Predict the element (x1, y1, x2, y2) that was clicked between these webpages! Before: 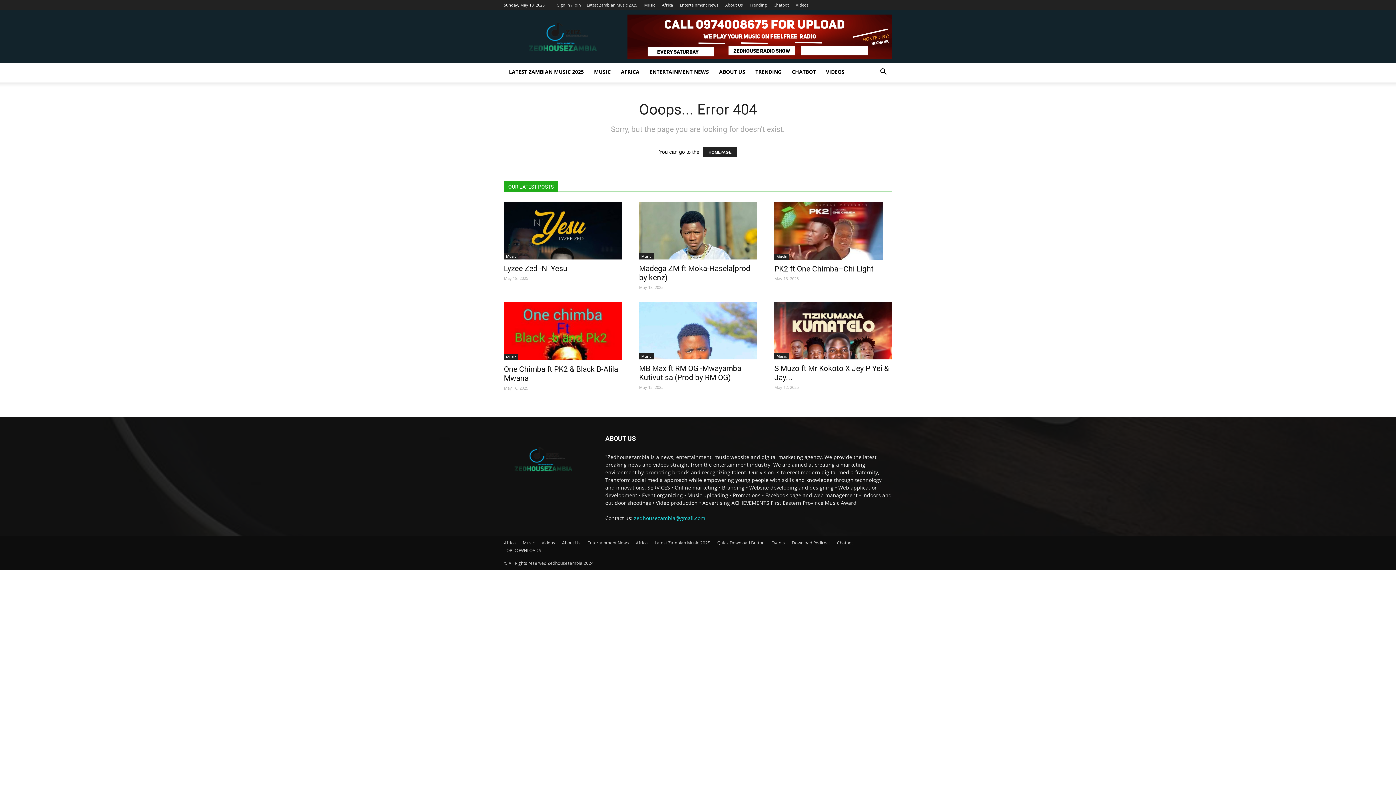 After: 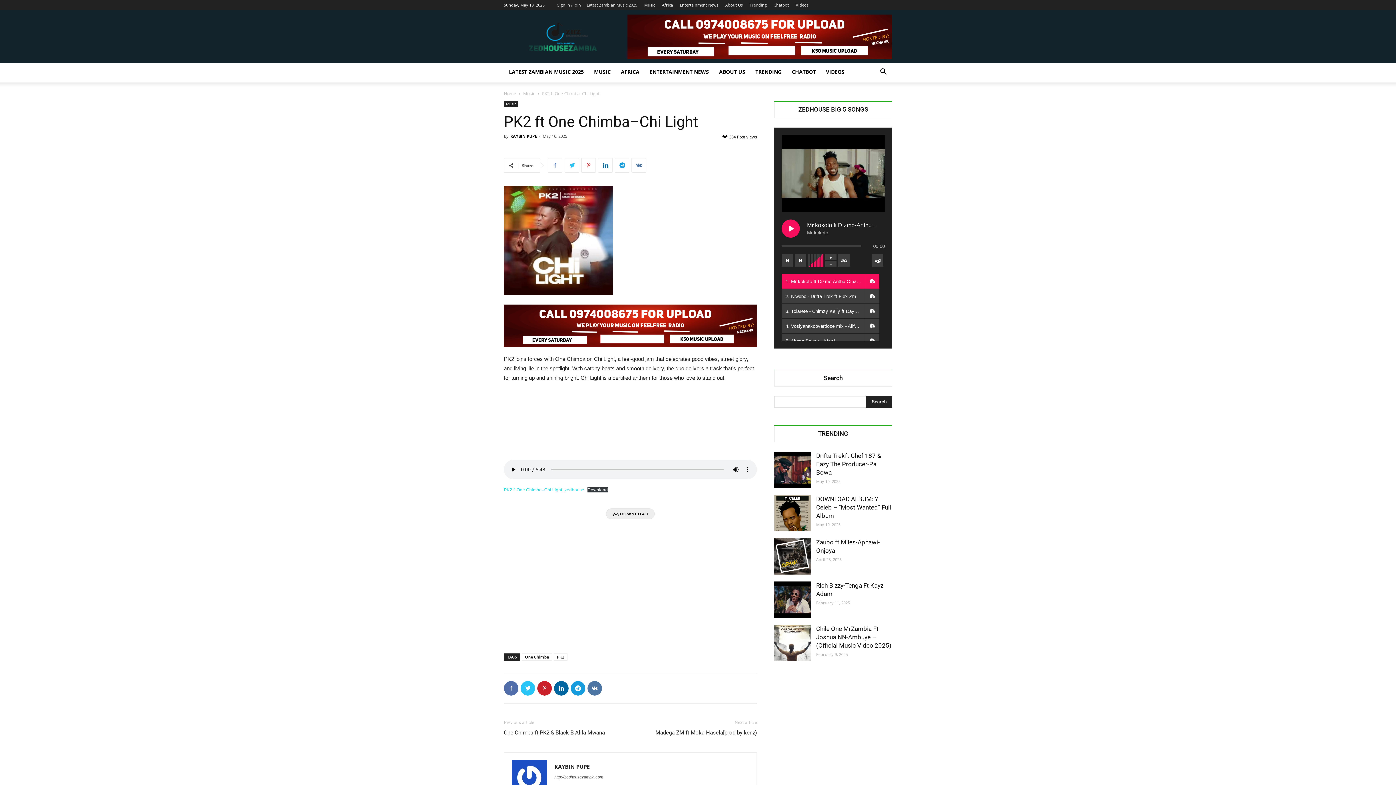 Action: bbox: (774, 201, 892, 260)